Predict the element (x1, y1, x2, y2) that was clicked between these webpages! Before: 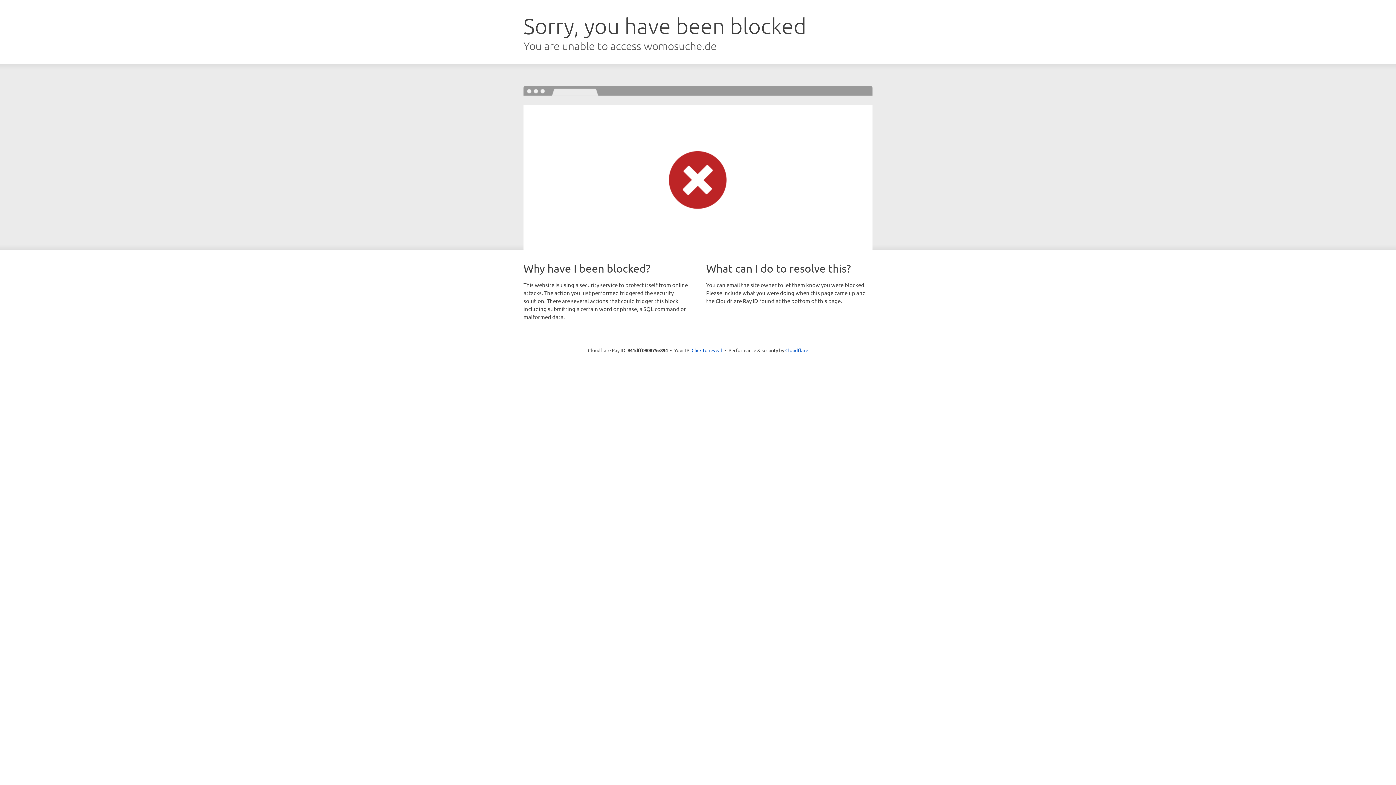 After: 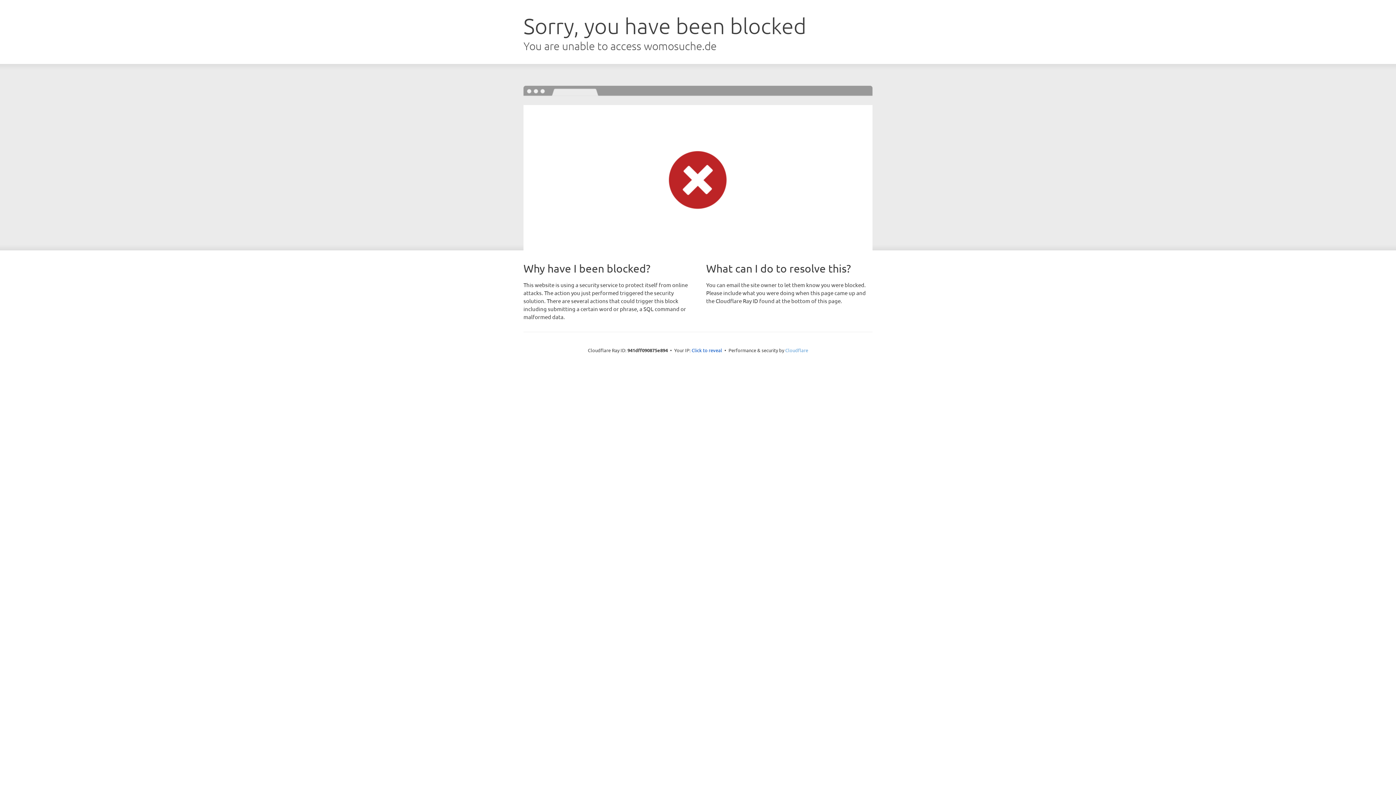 Action: bbox: (785, 347, 808, 353) label: Cloudflare